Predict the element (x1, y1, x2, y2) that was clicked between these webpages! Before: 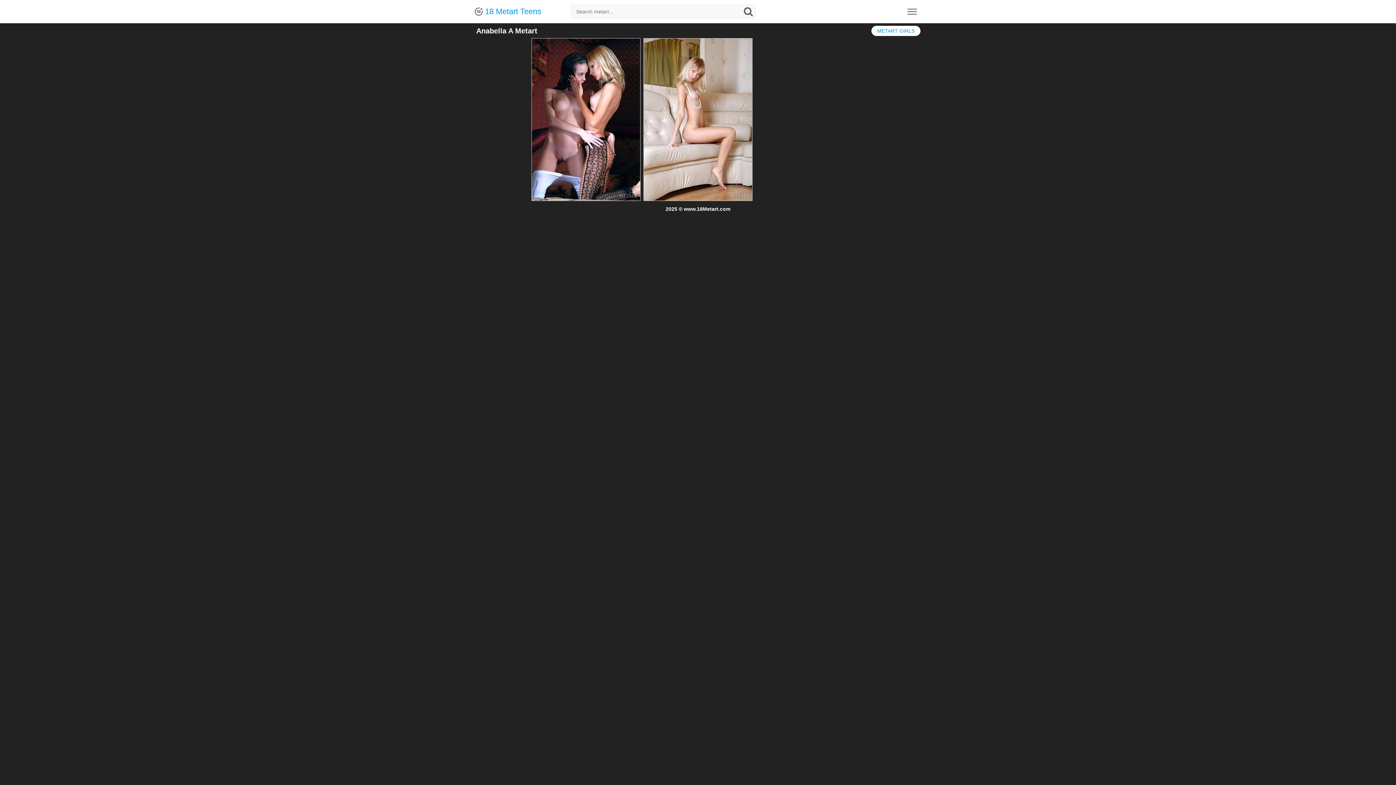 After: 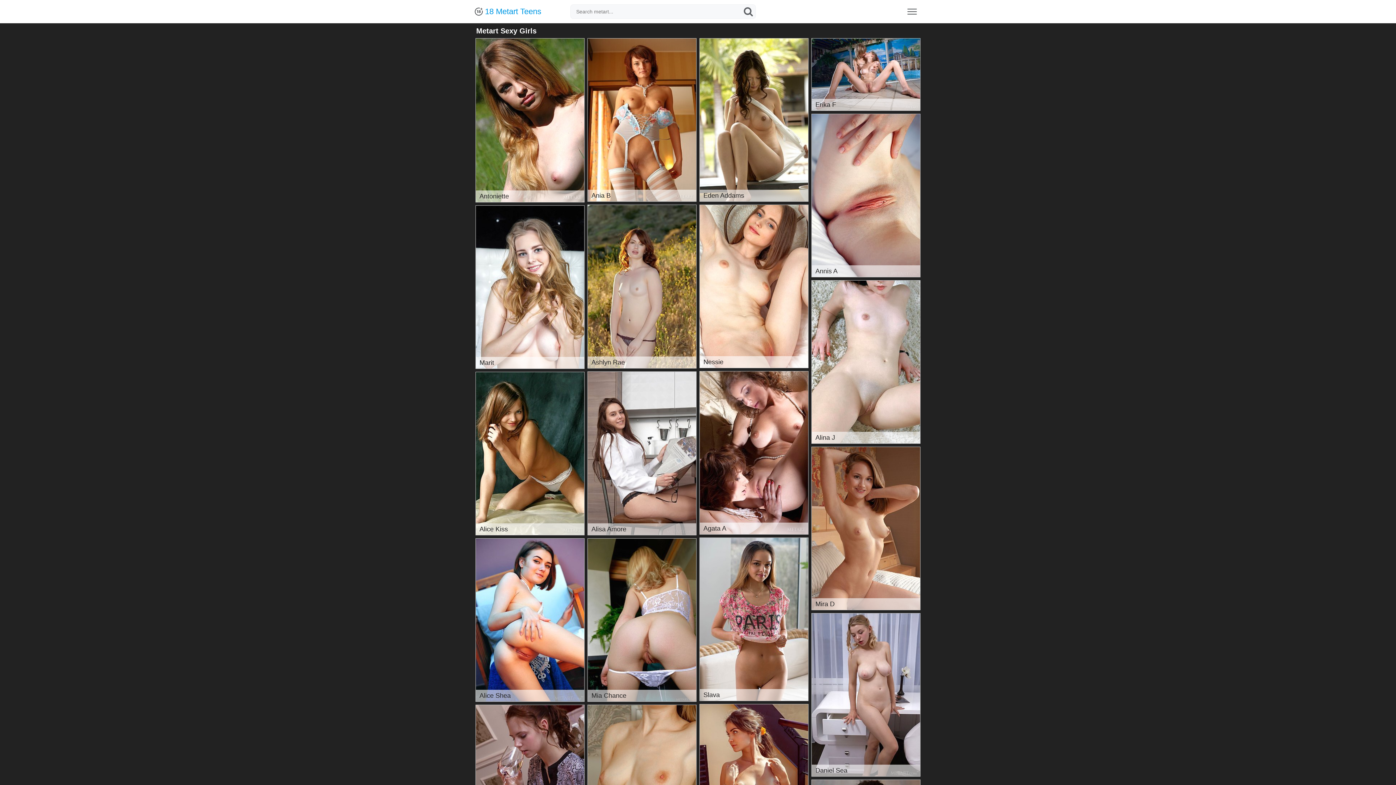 Action: label: METART GIRLS bbox: (871, 25, 920, 36)